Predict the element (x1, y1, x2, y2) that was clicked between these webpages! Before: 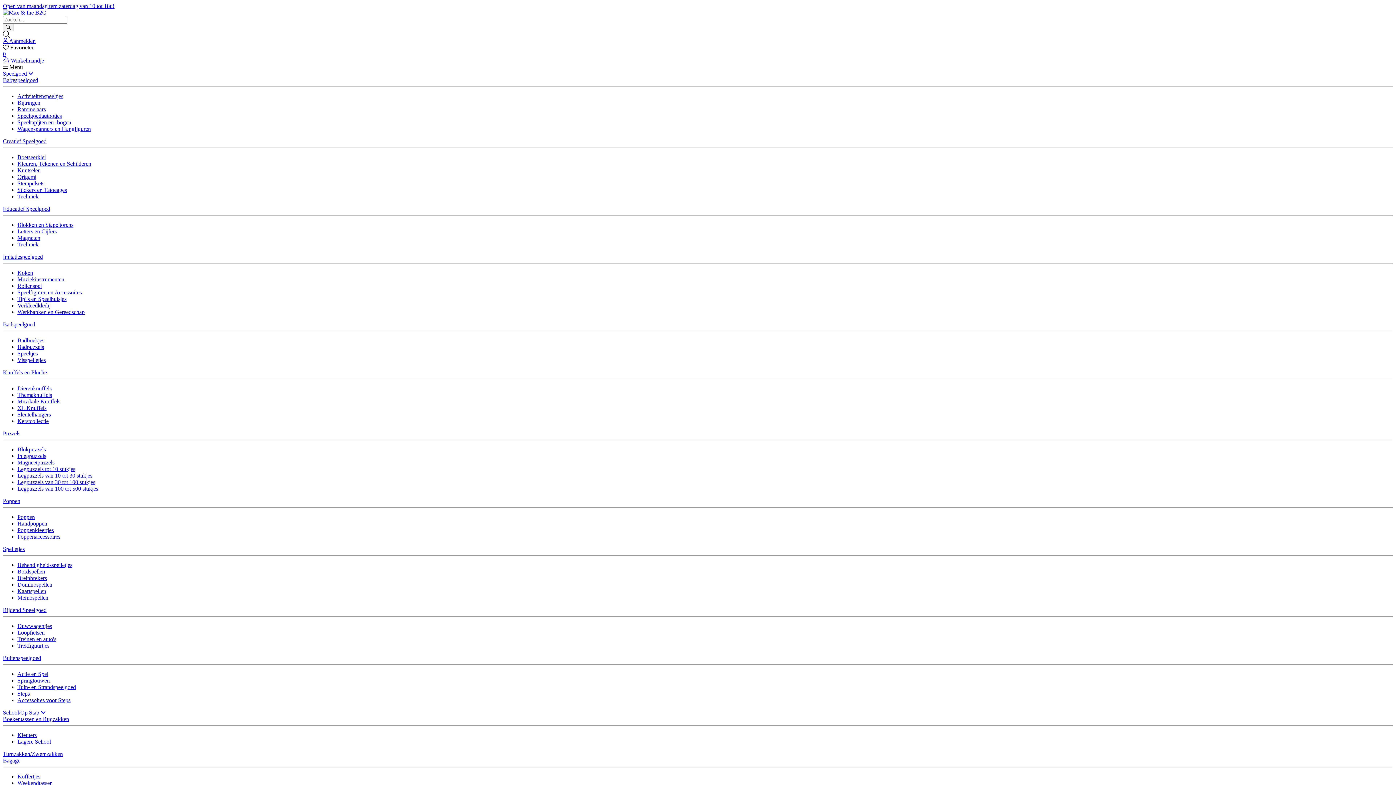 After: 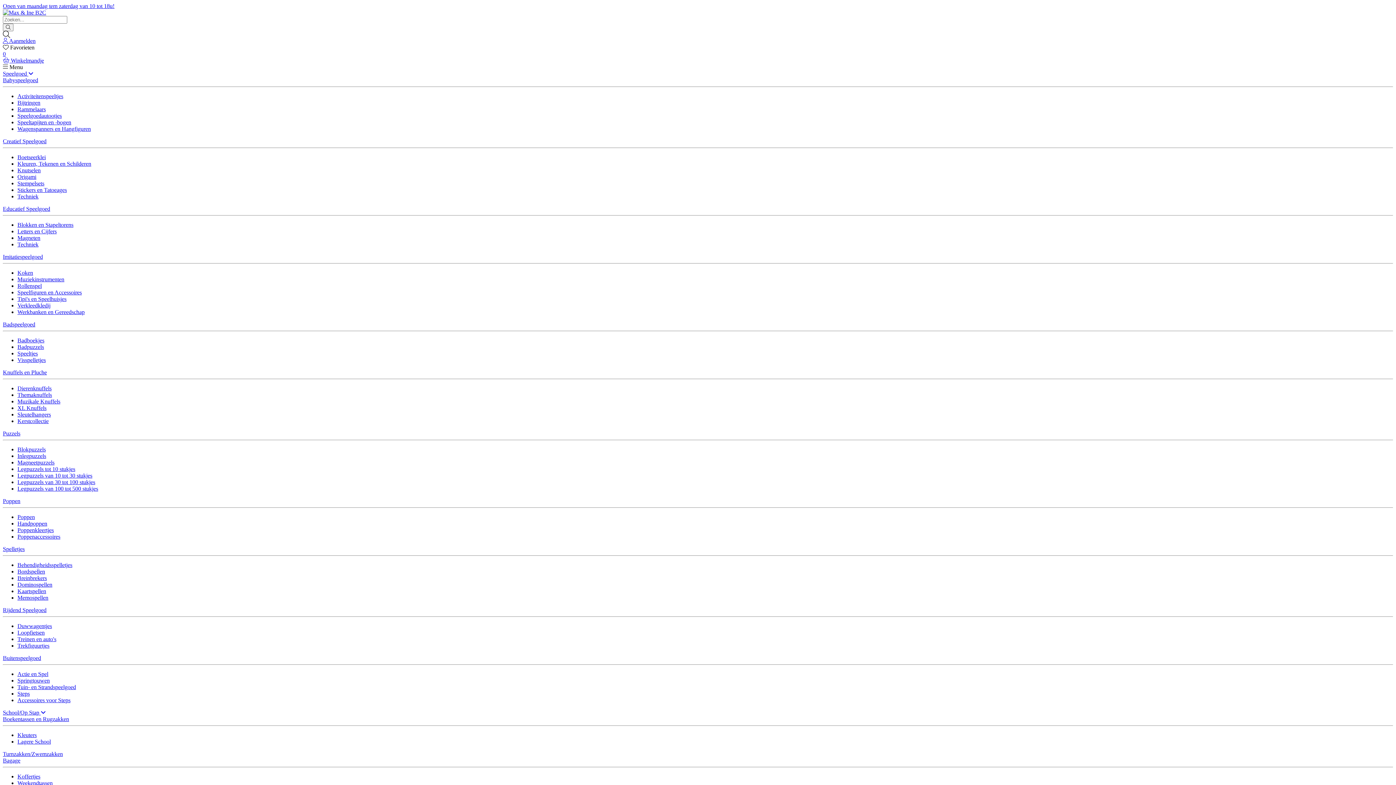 Action: label: Legpuzzels van 30 tot 100 stukjes bbox: (17, 479, 95, 485)